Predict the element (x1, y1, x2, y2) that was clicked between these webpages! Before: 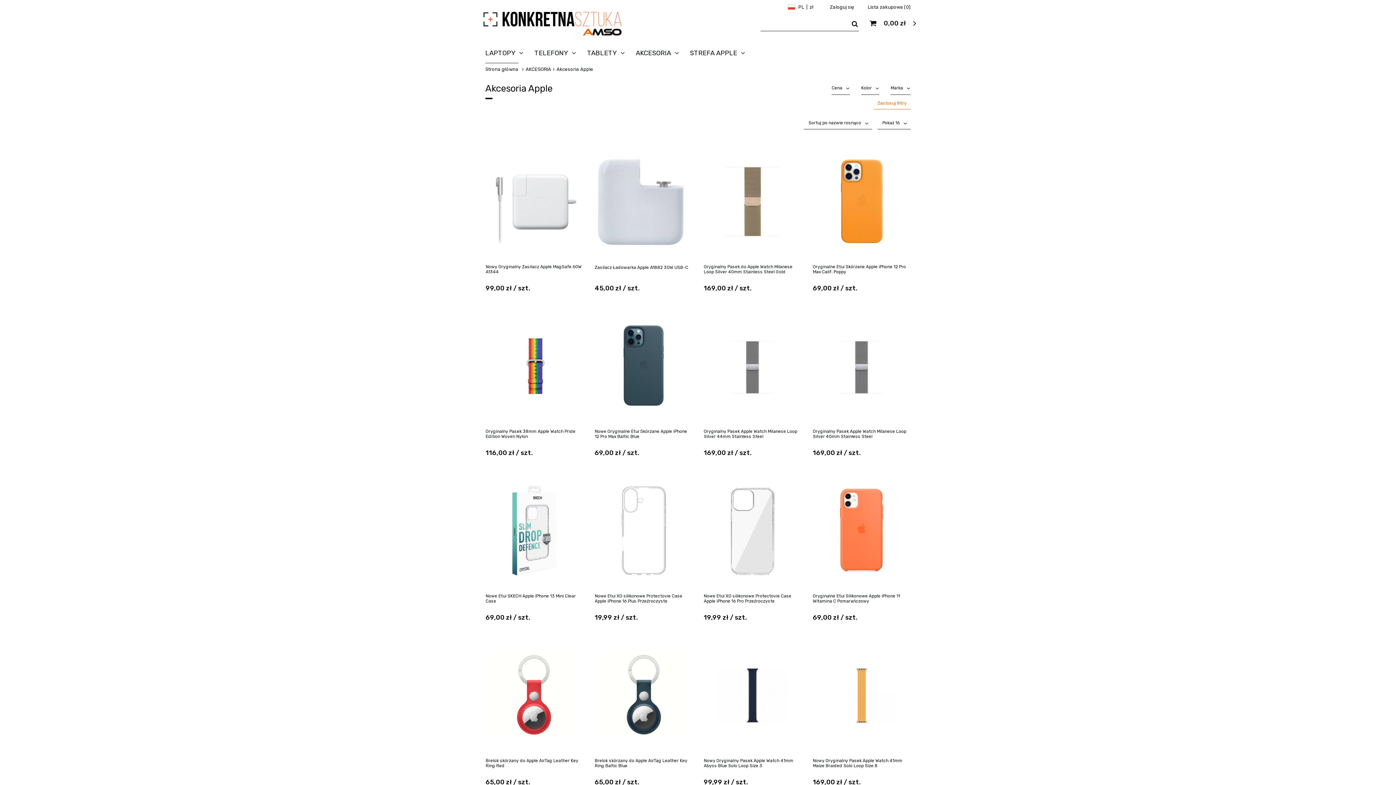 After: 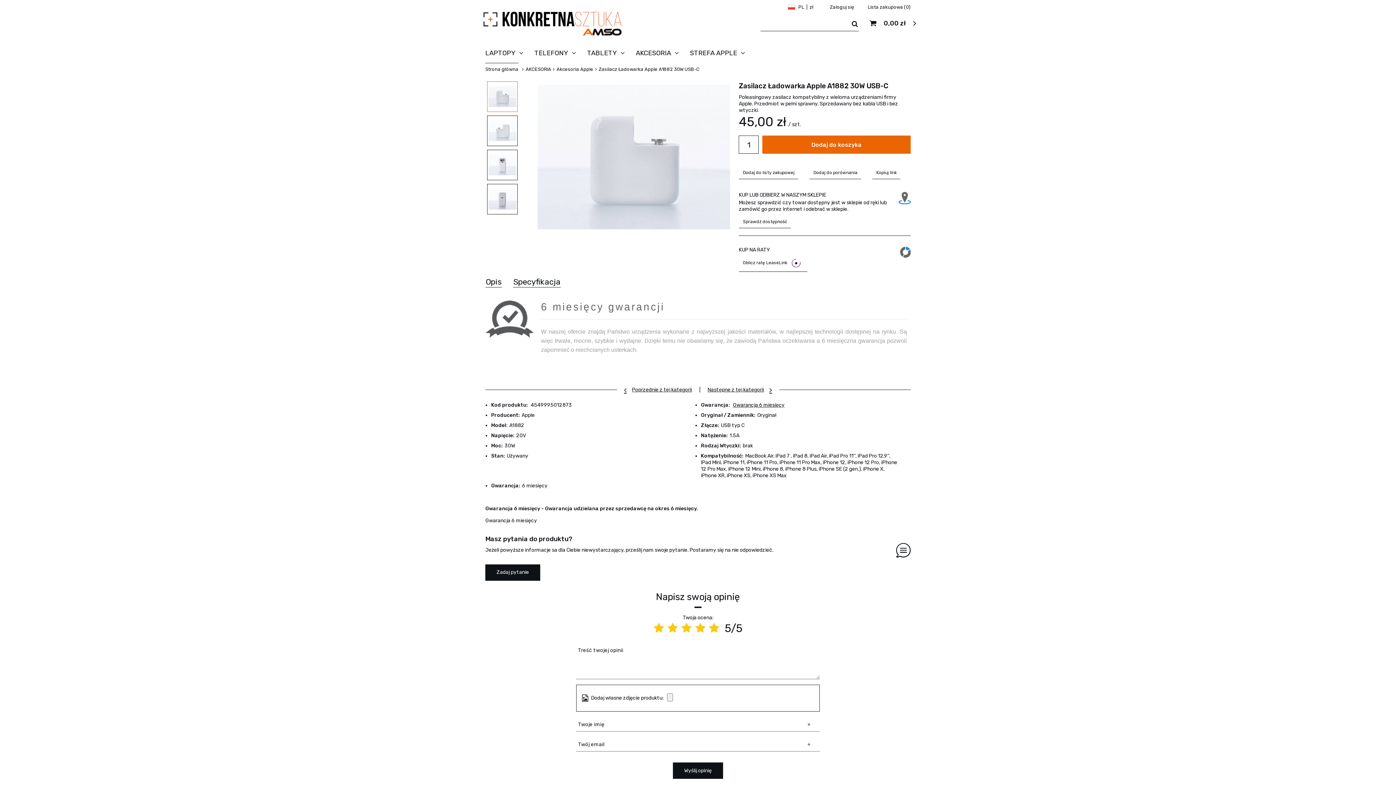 Action: bbox: (594, 148, 692, 257)